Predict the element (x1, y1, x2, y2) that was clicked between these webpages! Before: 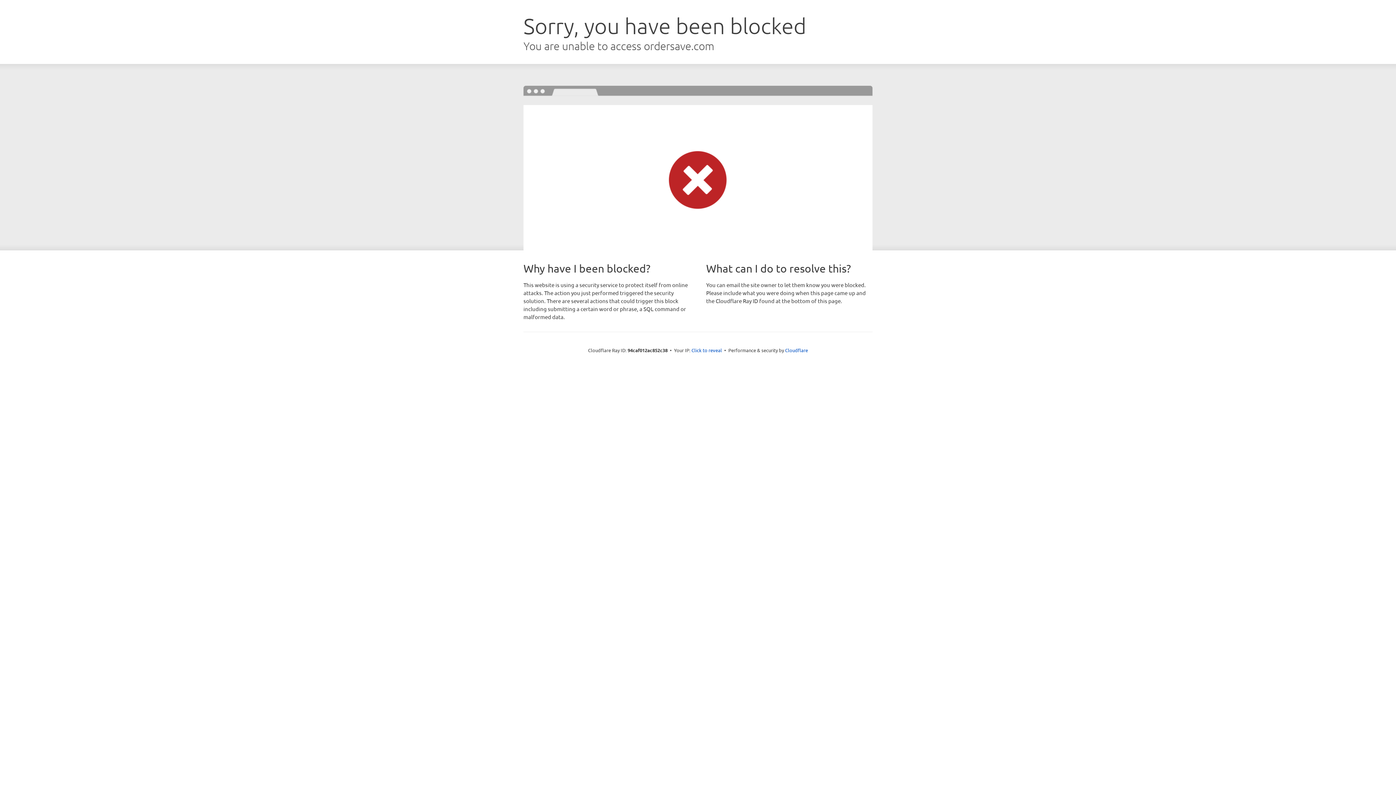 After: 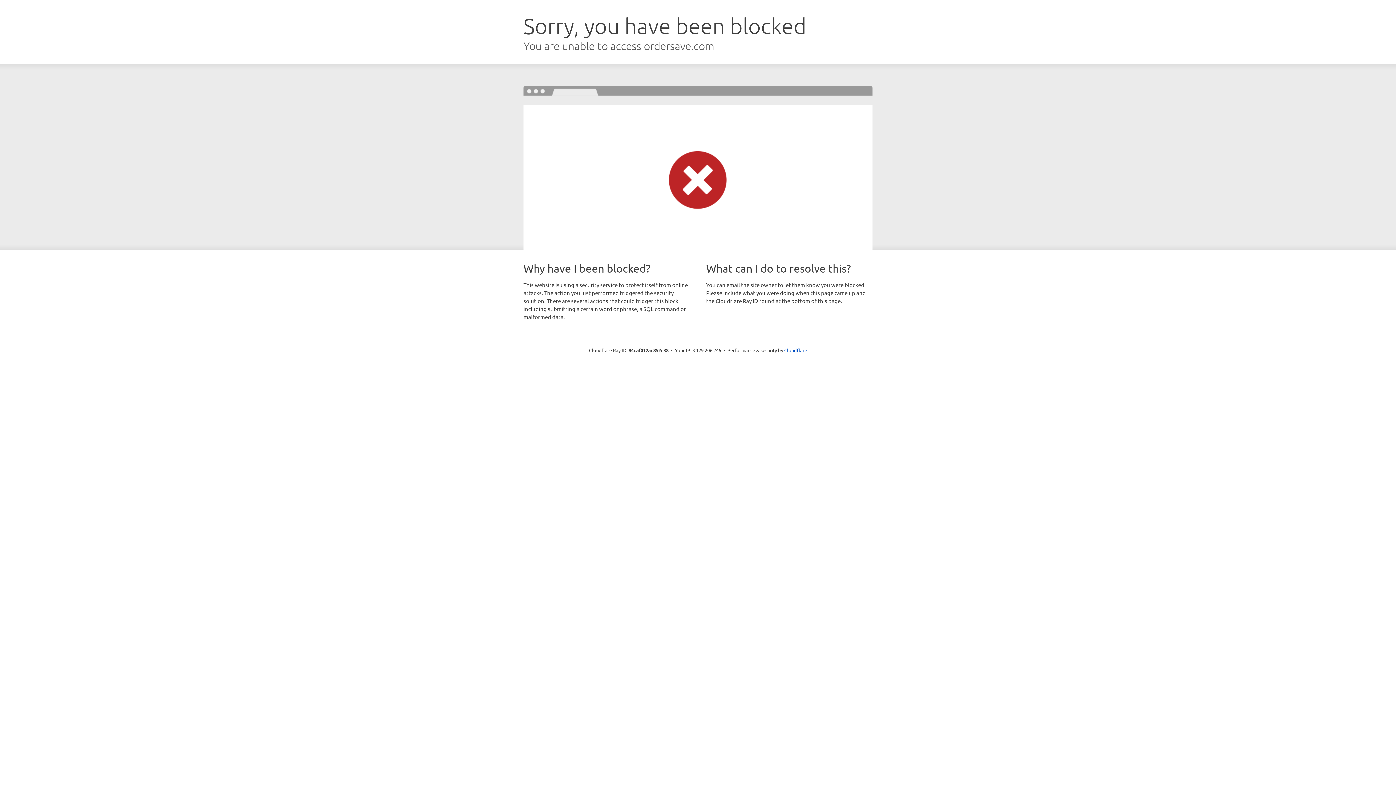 Action: bbox: (691, 346, 722, 353) label: Click to reveal